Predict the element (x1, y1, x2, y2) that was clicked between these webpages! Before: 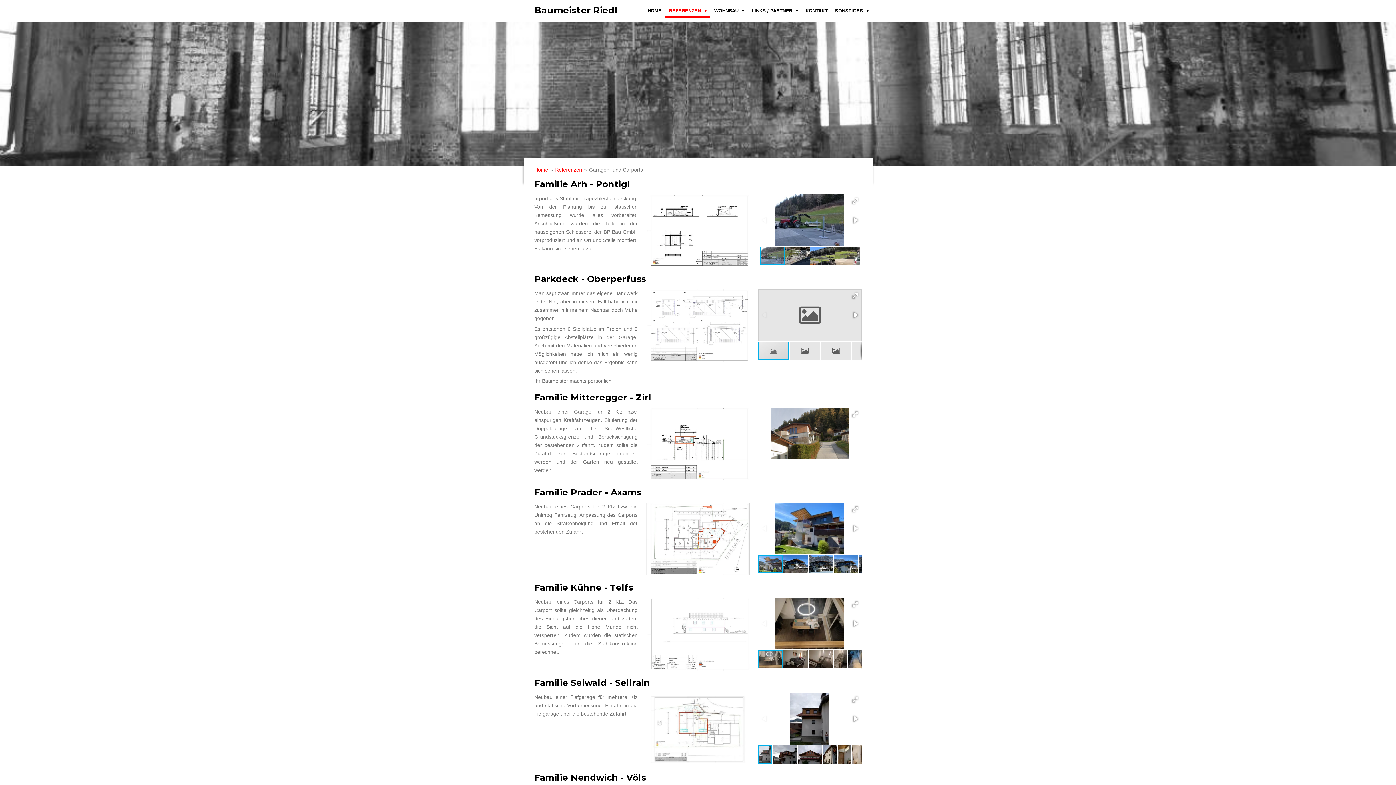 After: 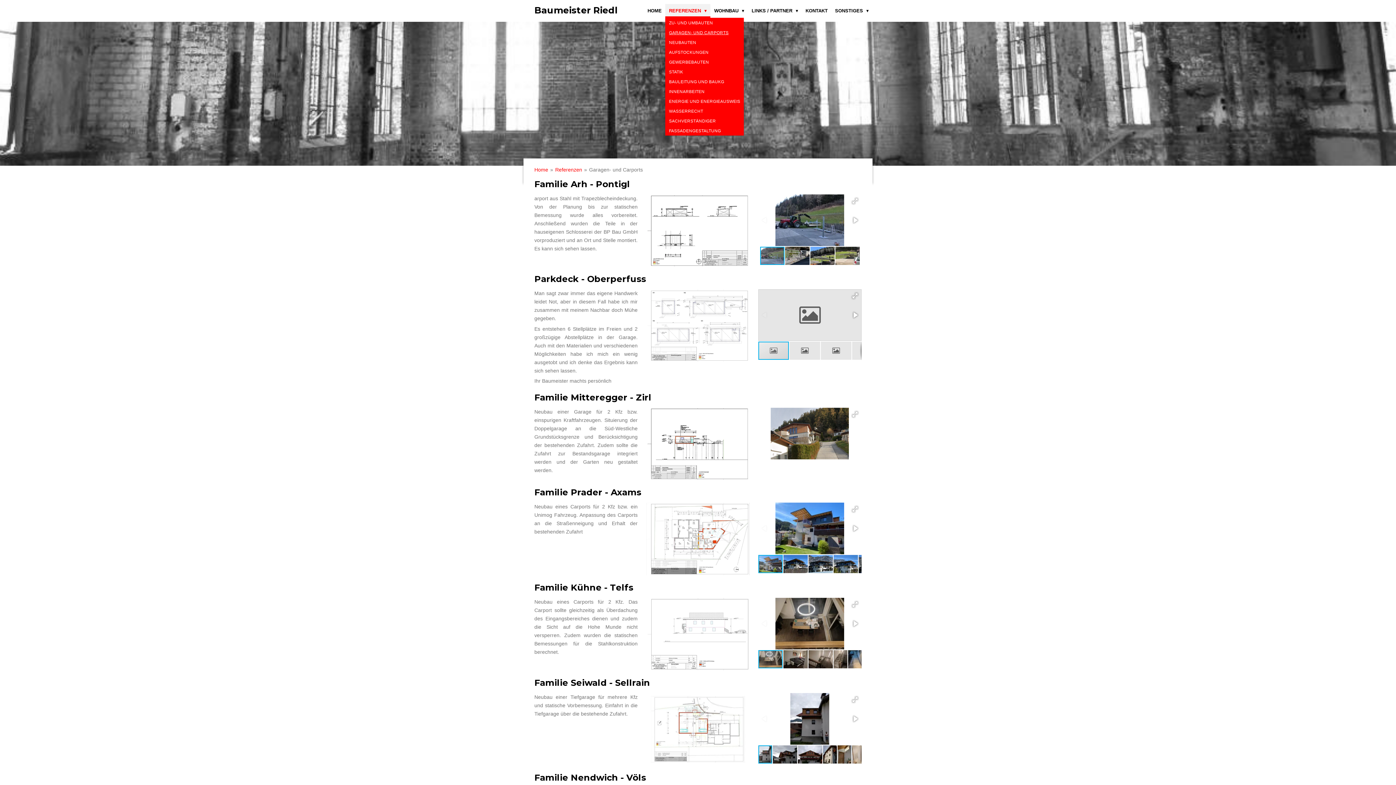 Action: bbox: (665, 4, 710, 17) label: REFERENZEN 